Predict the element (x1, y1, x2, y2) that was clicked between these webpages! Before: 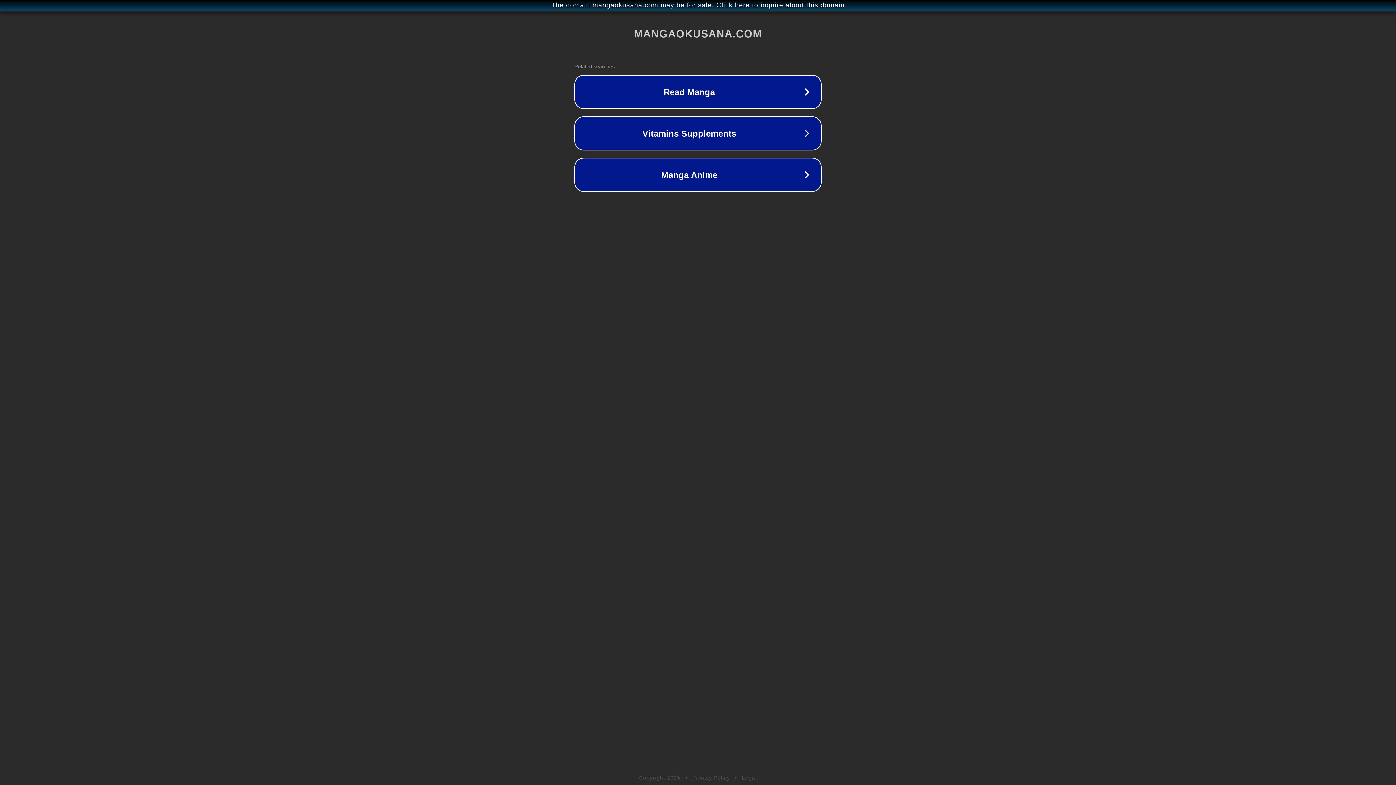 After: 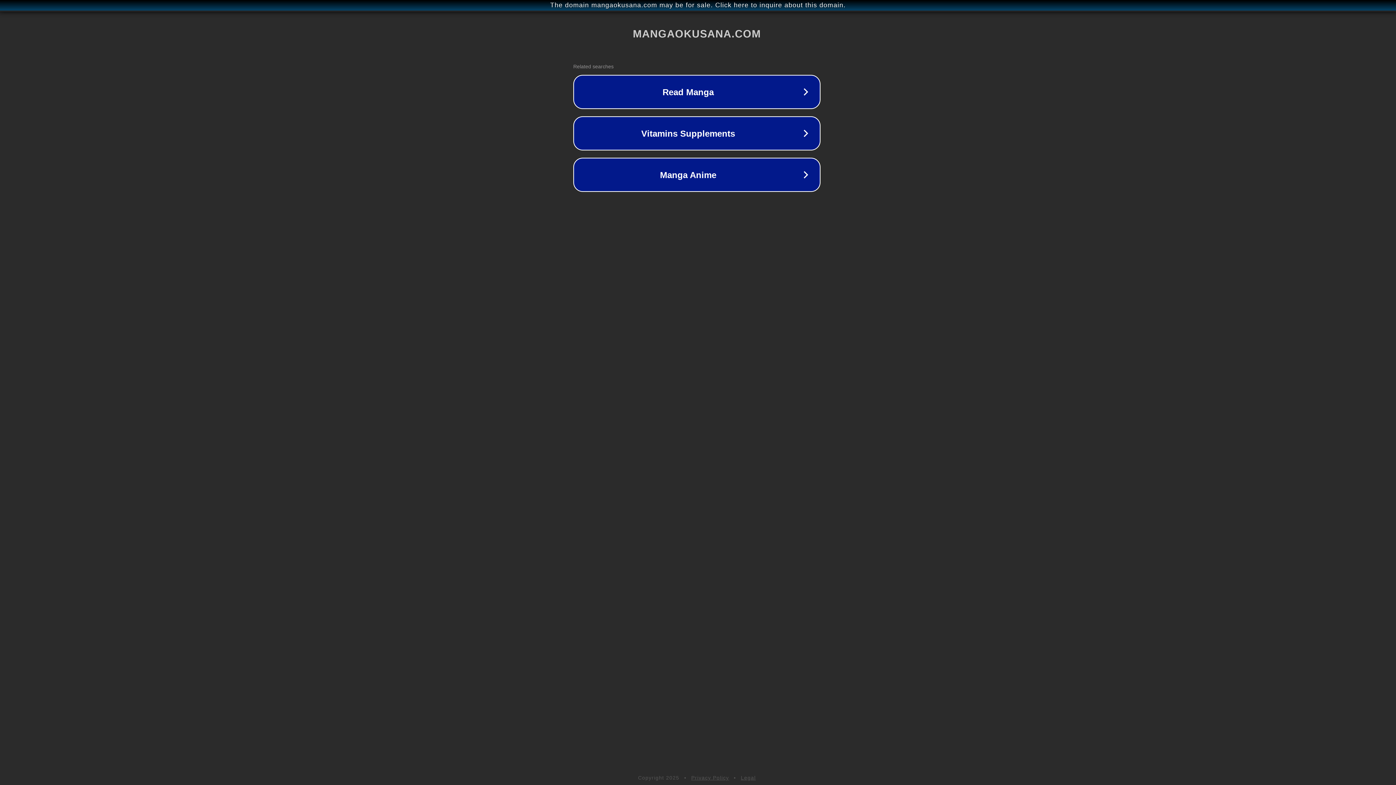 Action: bbox: (1, 1, 1397, 9) label: The domain mangaokusana.com may be for sale. Click here to inquire about this domain.